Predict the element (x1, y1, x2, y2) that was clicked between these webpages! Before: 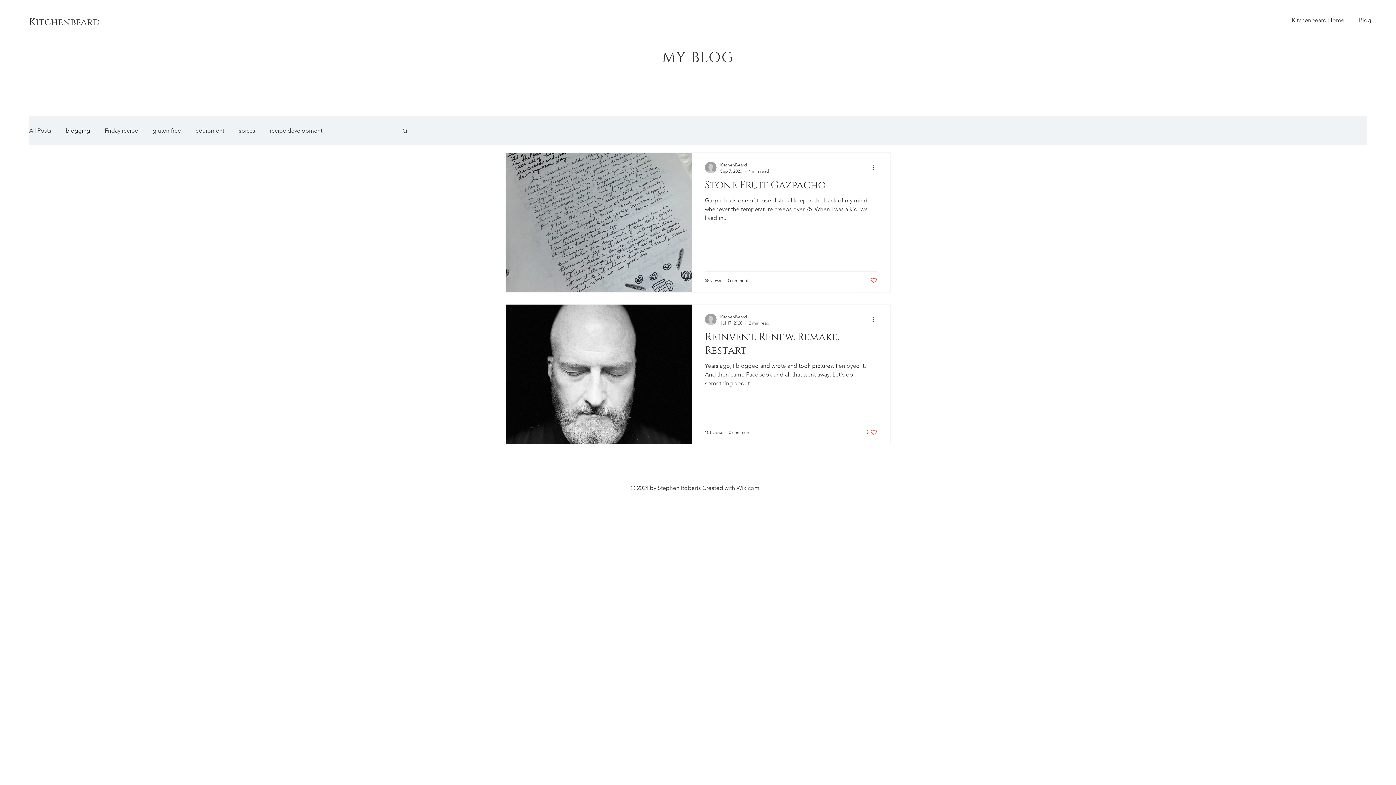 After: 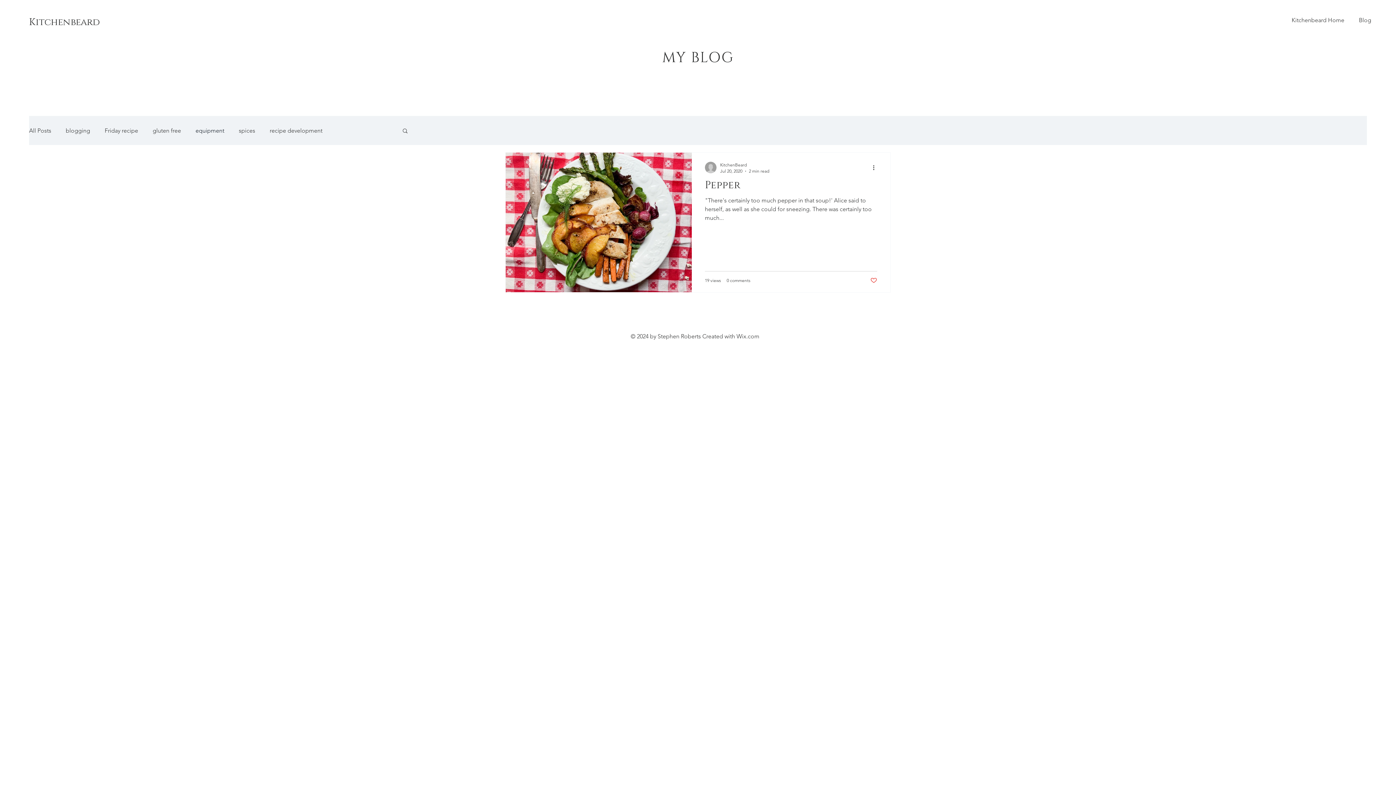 Action: label: equipment bbox: (195, 127, 224, 134)